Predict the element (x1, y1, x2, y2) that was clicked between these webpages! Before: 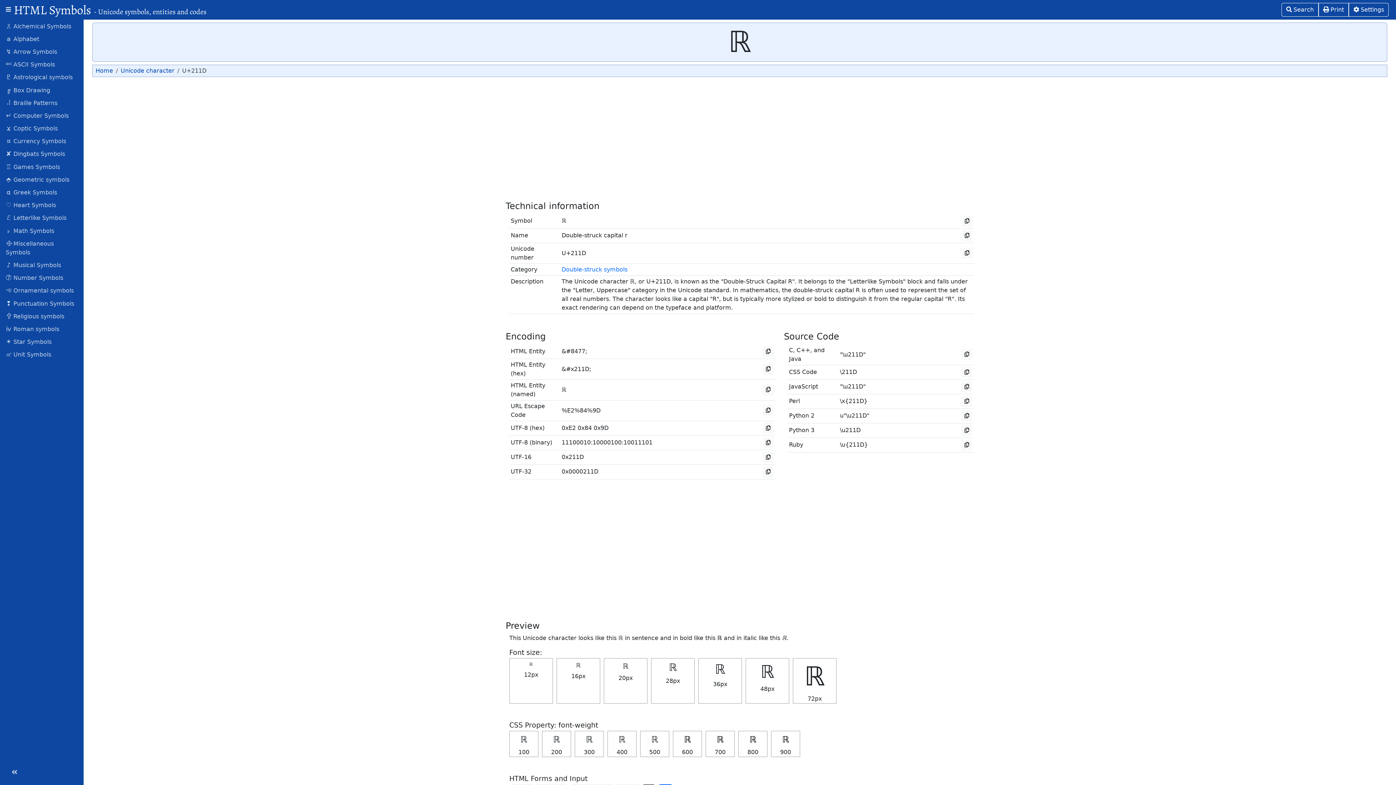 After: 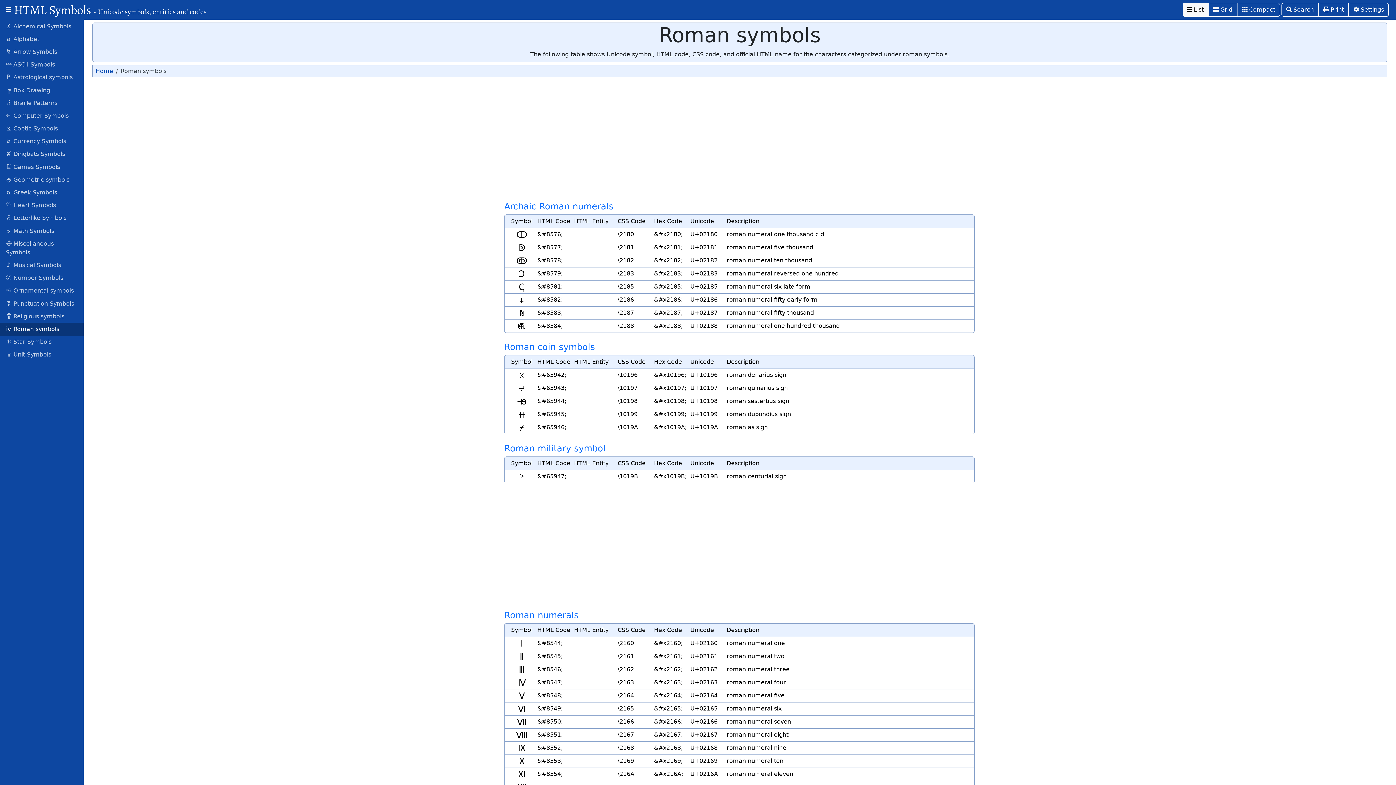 Action: label: ⅳ Roman symbols bbox: (0, 323, 83, 335)